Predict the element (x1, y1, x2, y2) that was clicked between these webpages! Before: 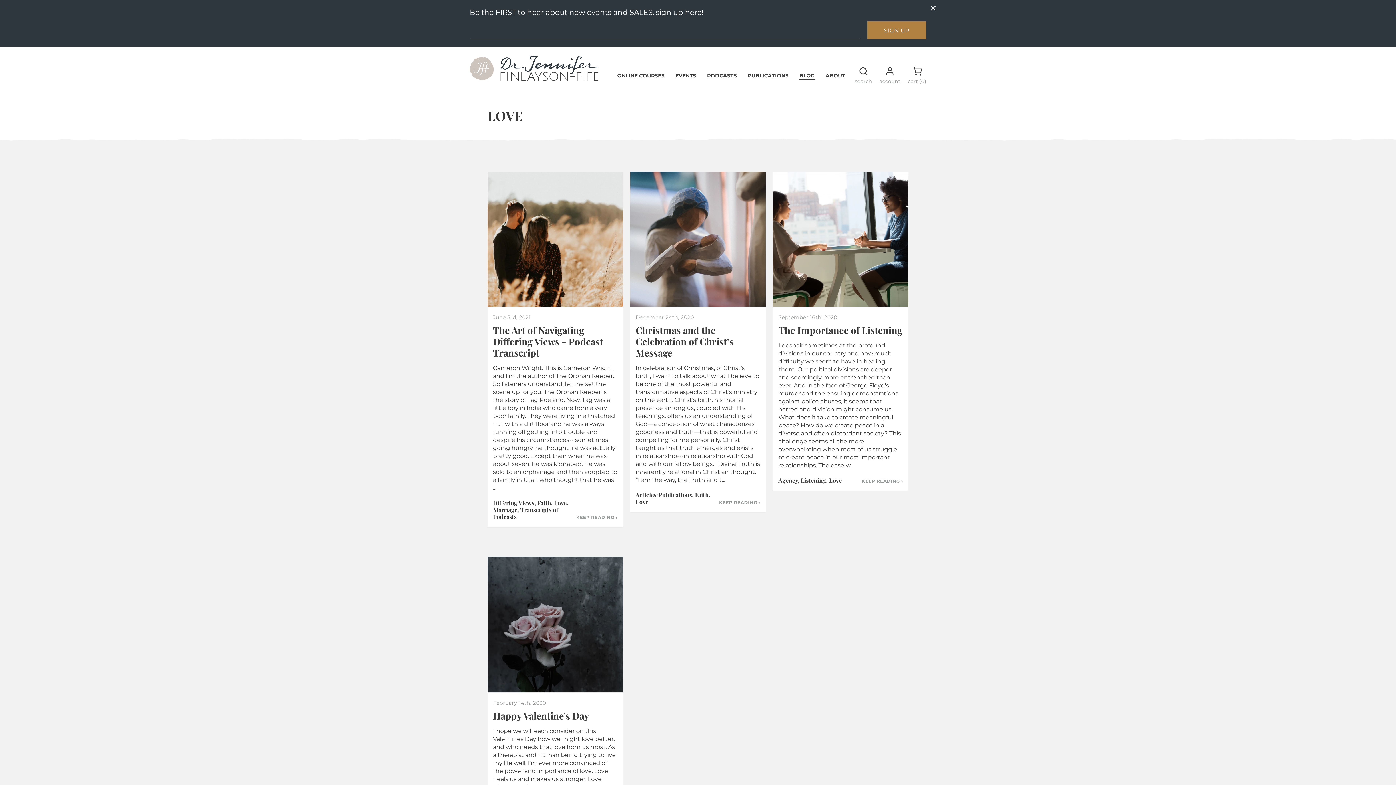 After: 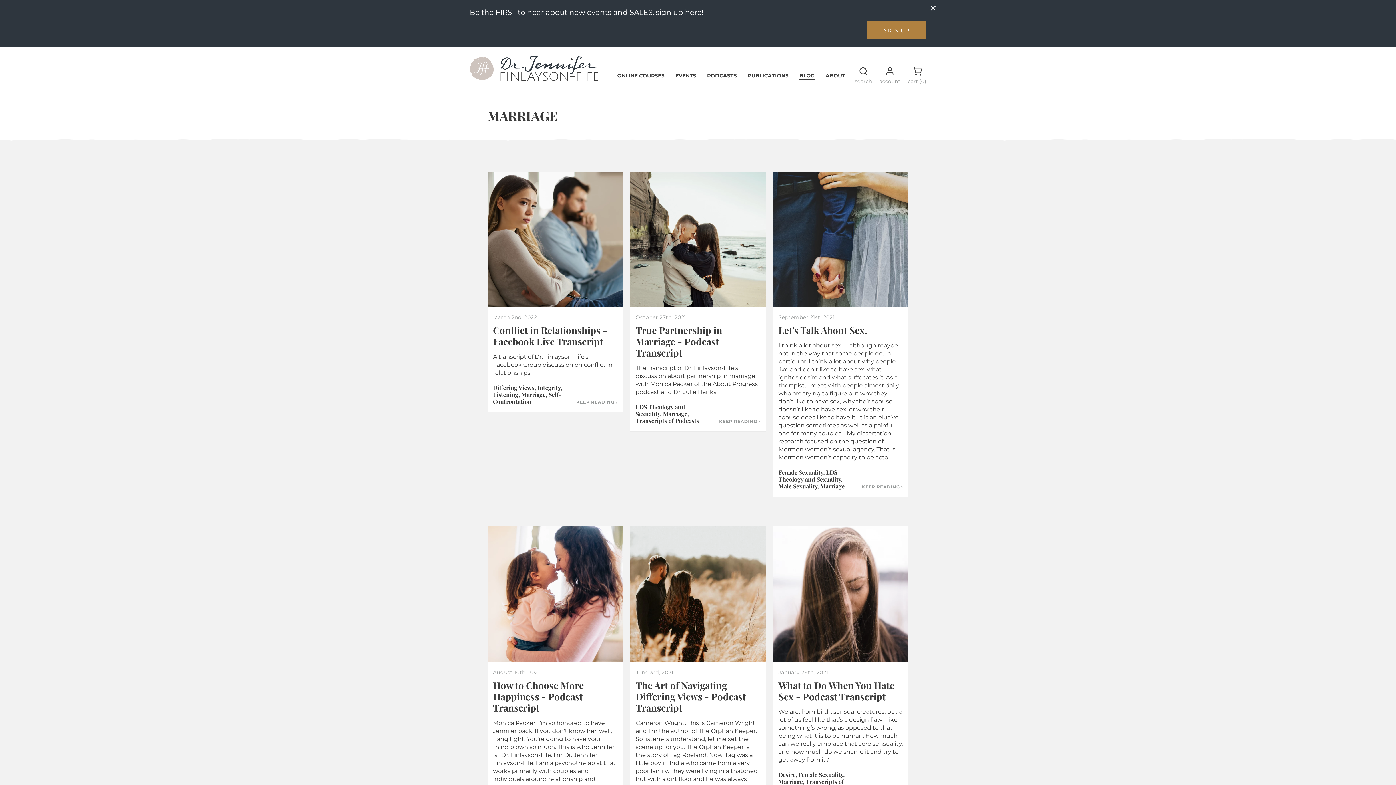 Action: label: Marriage bbox: (493, 506, 517, 513)